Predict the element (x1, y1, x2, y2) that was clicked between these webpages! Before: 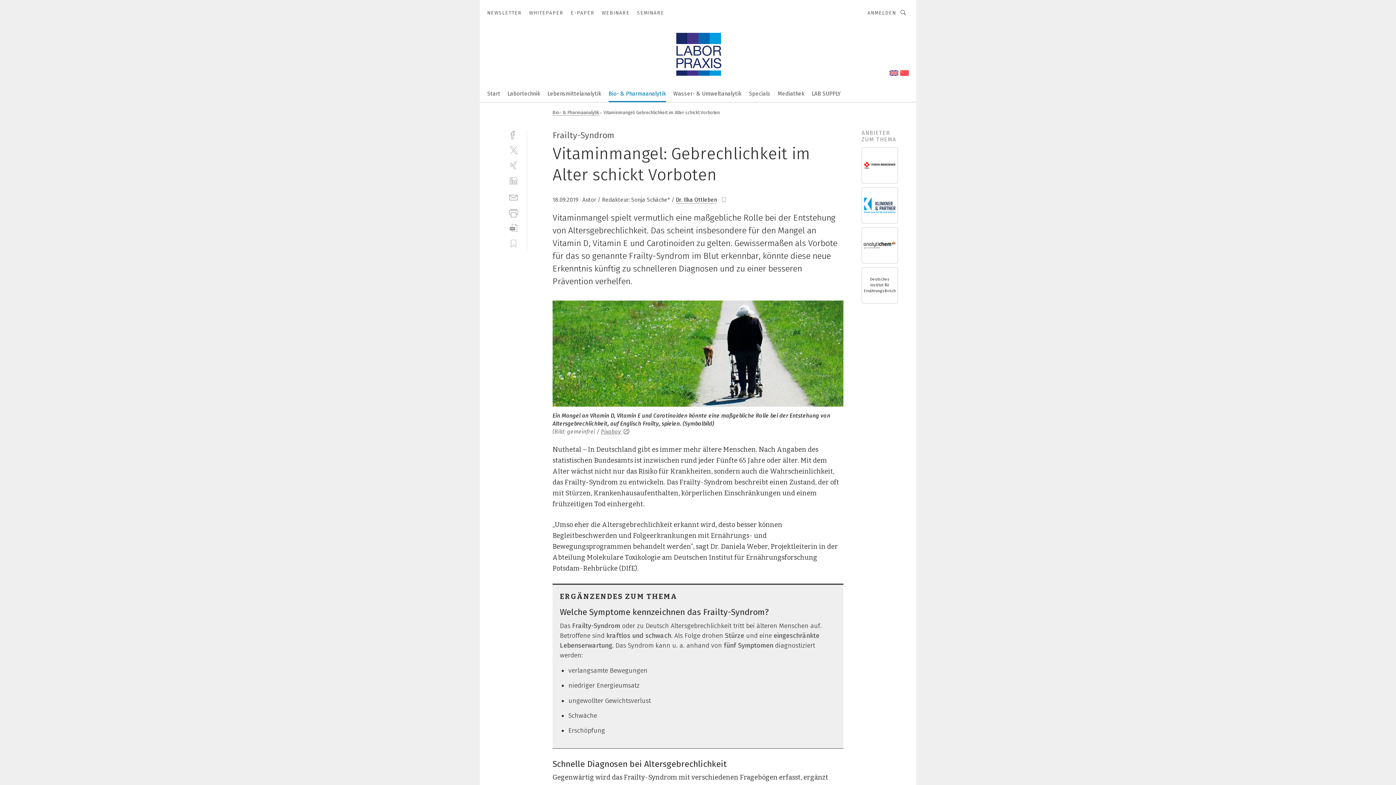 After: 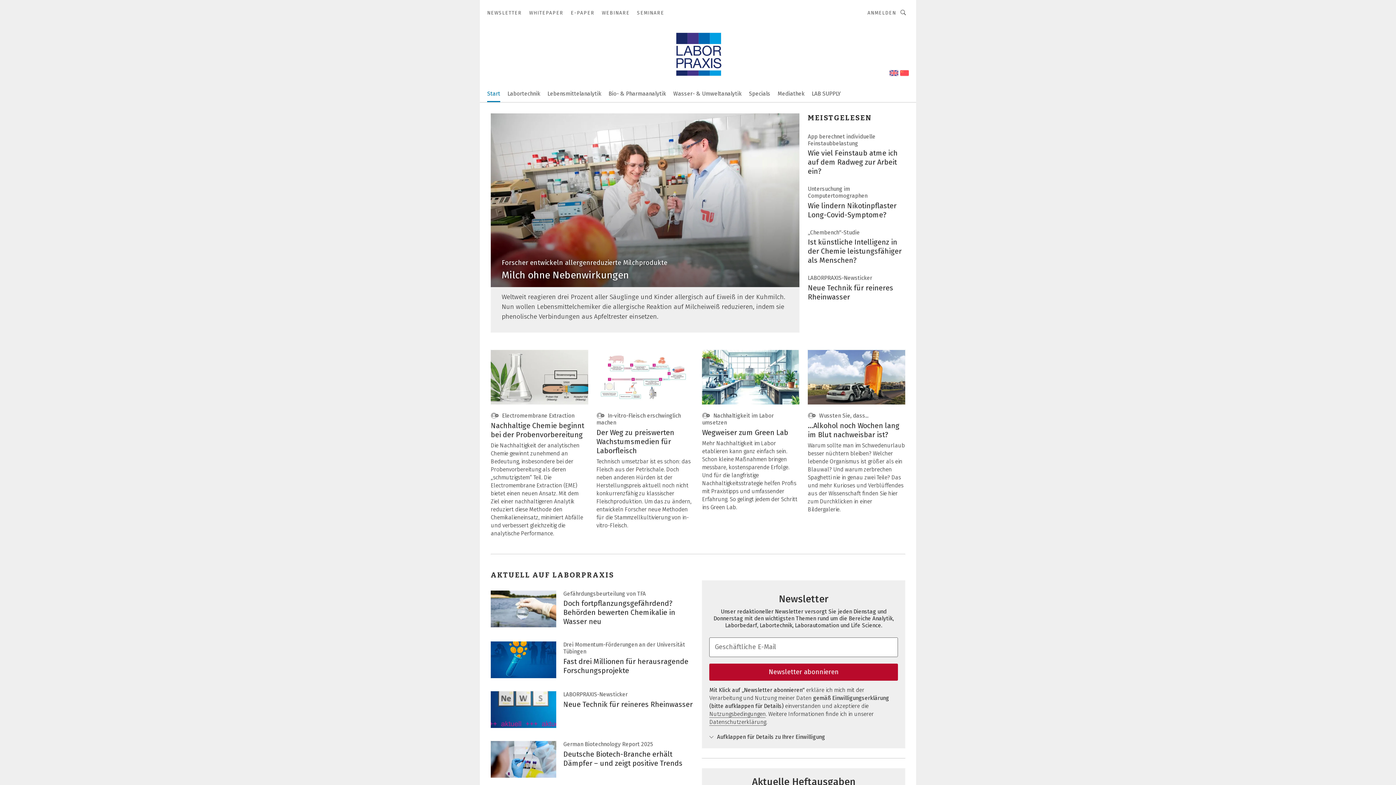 Action: bbox: (666, 22, 730, 85)